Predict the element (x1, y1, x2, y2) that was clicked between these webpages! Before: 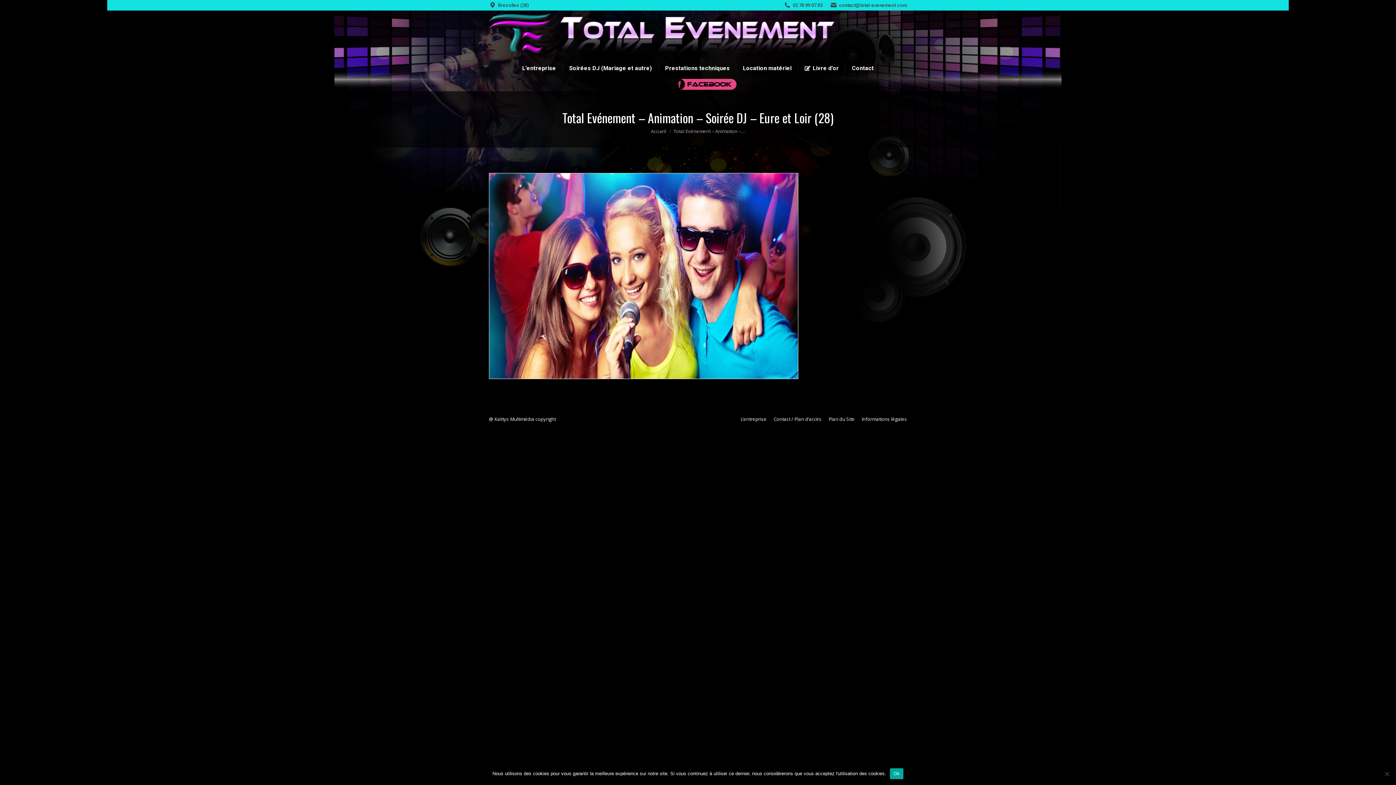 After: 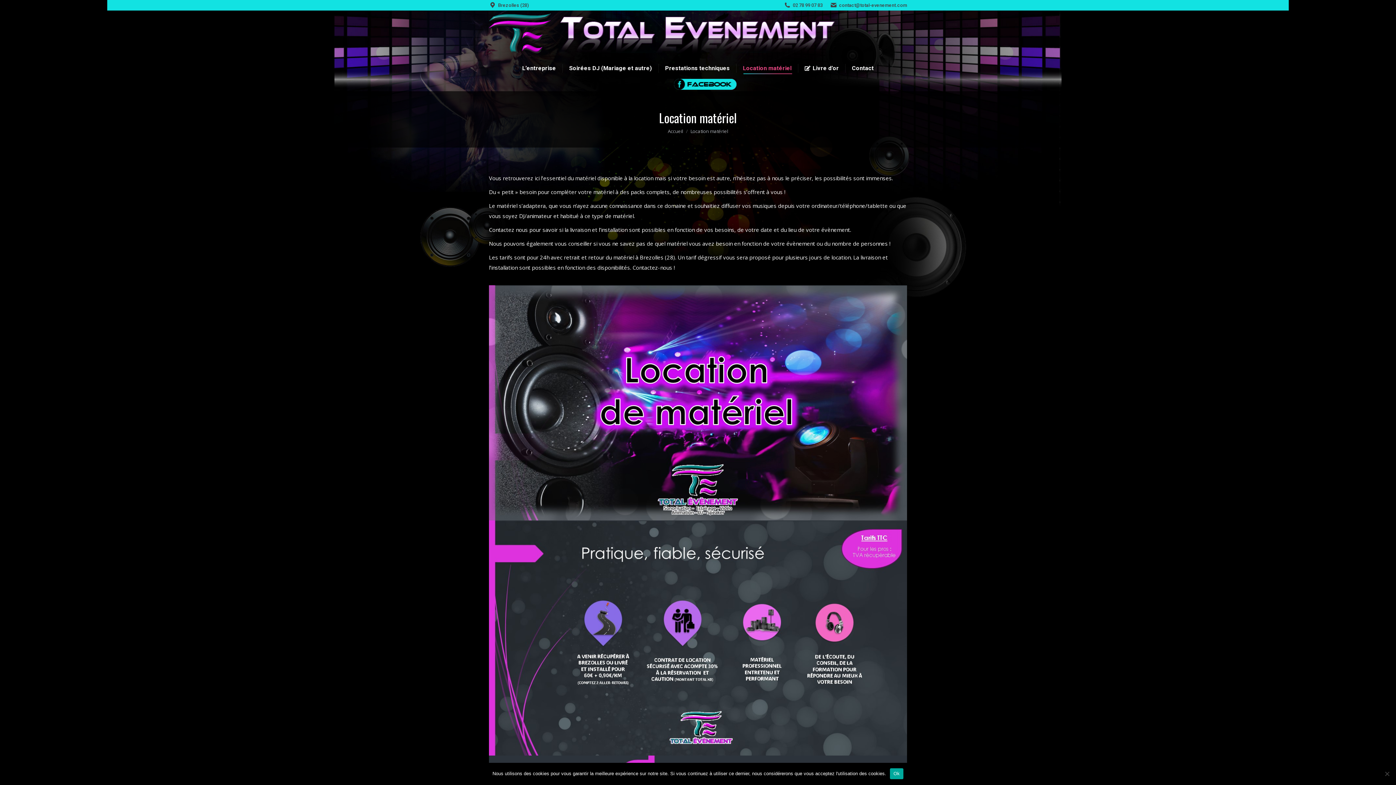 Action: bbox: (741, 63, 793, 73) label: Location matériel